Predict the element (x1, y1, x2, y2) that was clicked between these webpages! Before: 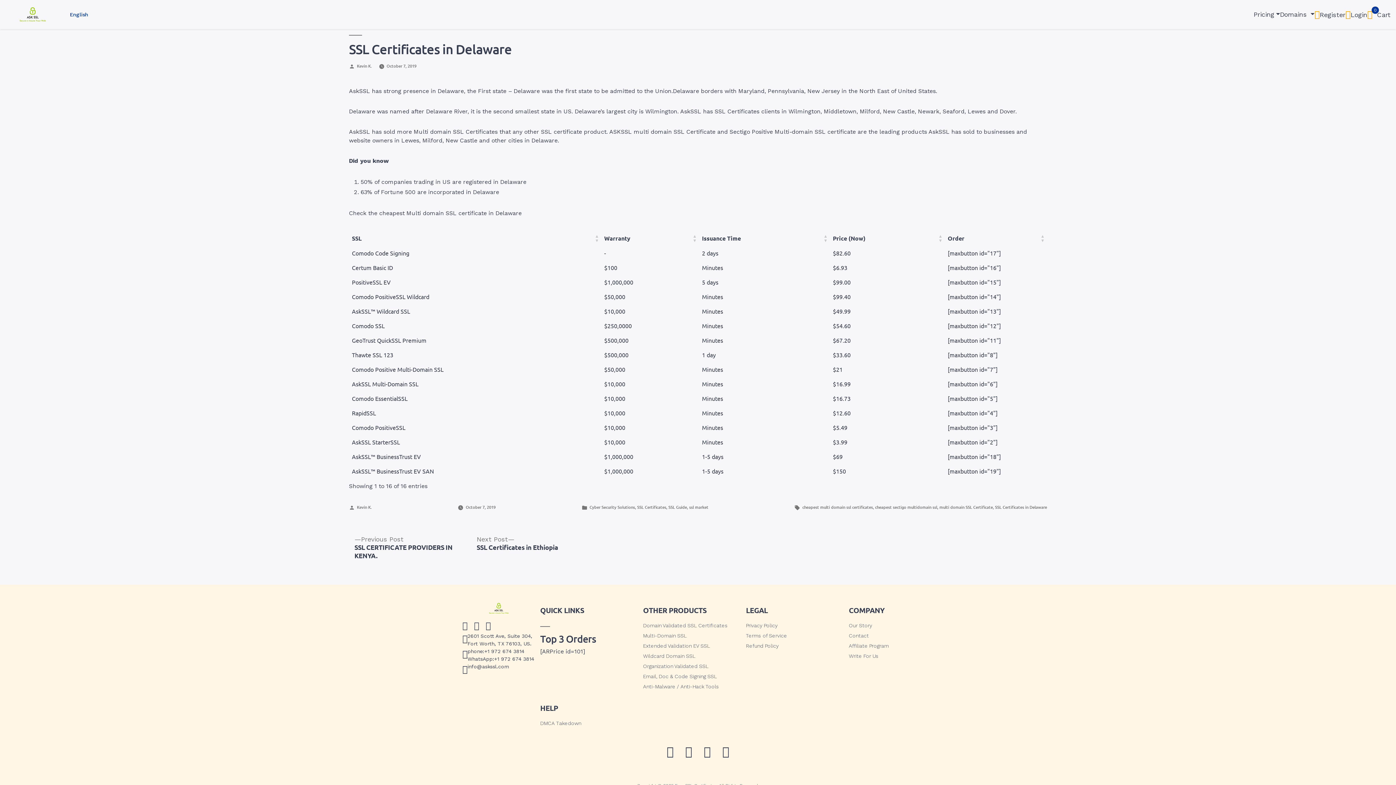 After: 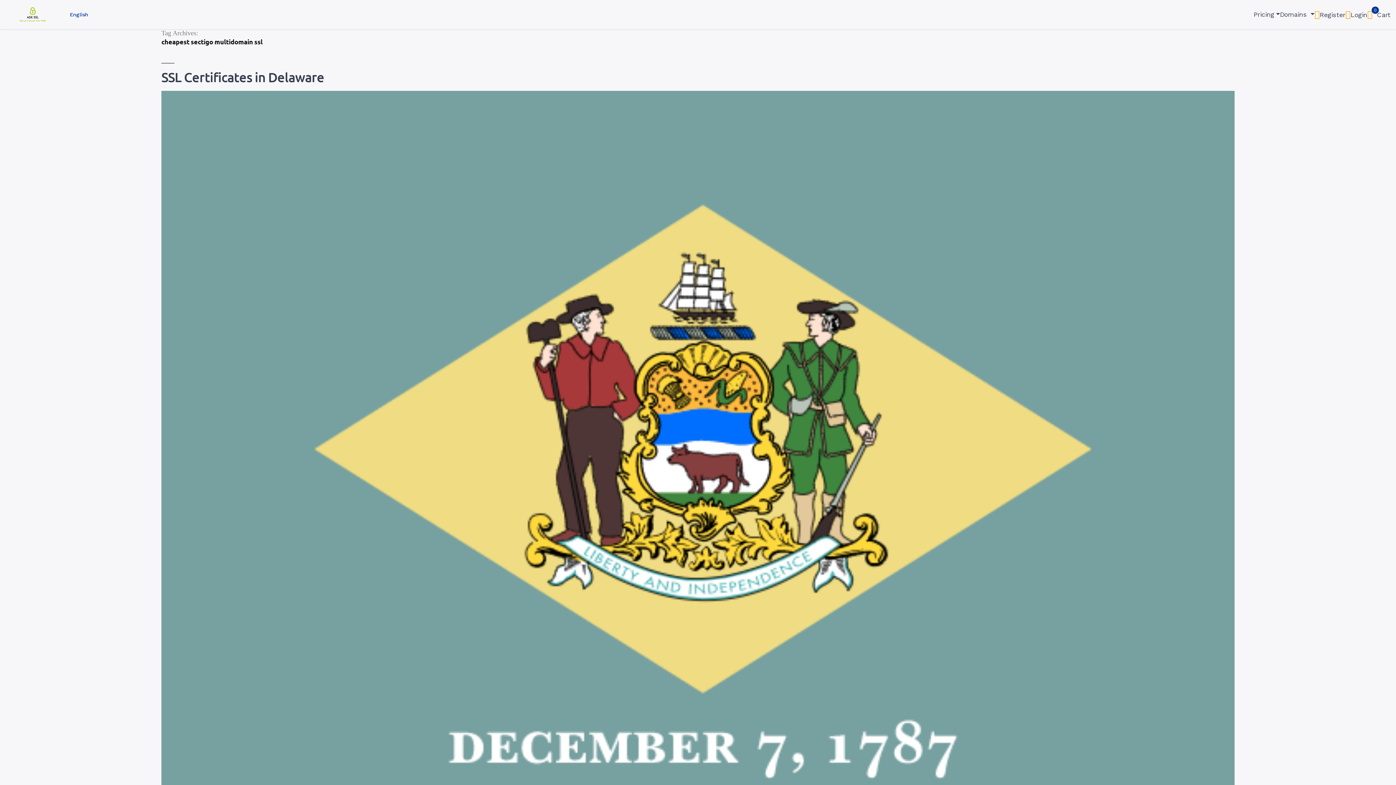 Action: bbox: (875, 504, 937, 510) label: cheapest sectigo multidomain ssl